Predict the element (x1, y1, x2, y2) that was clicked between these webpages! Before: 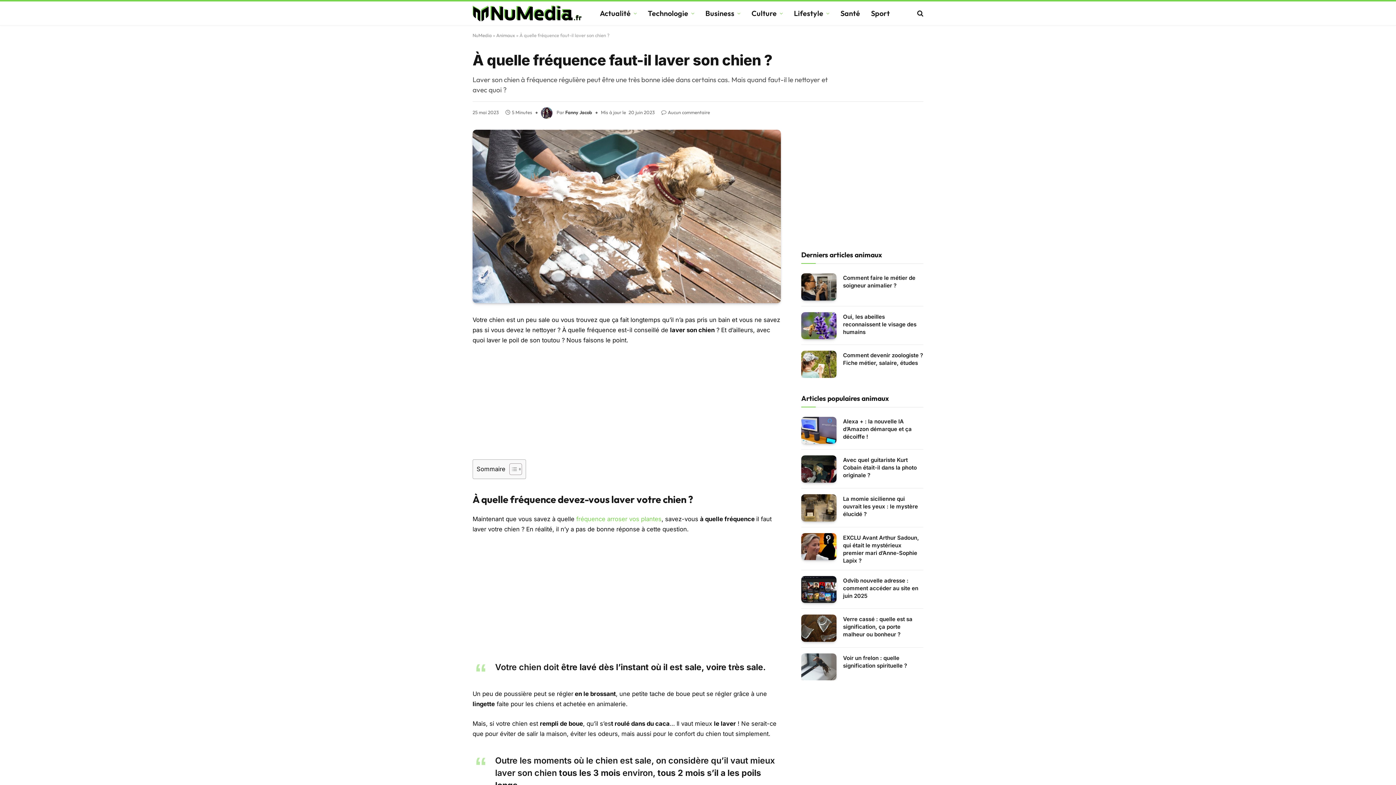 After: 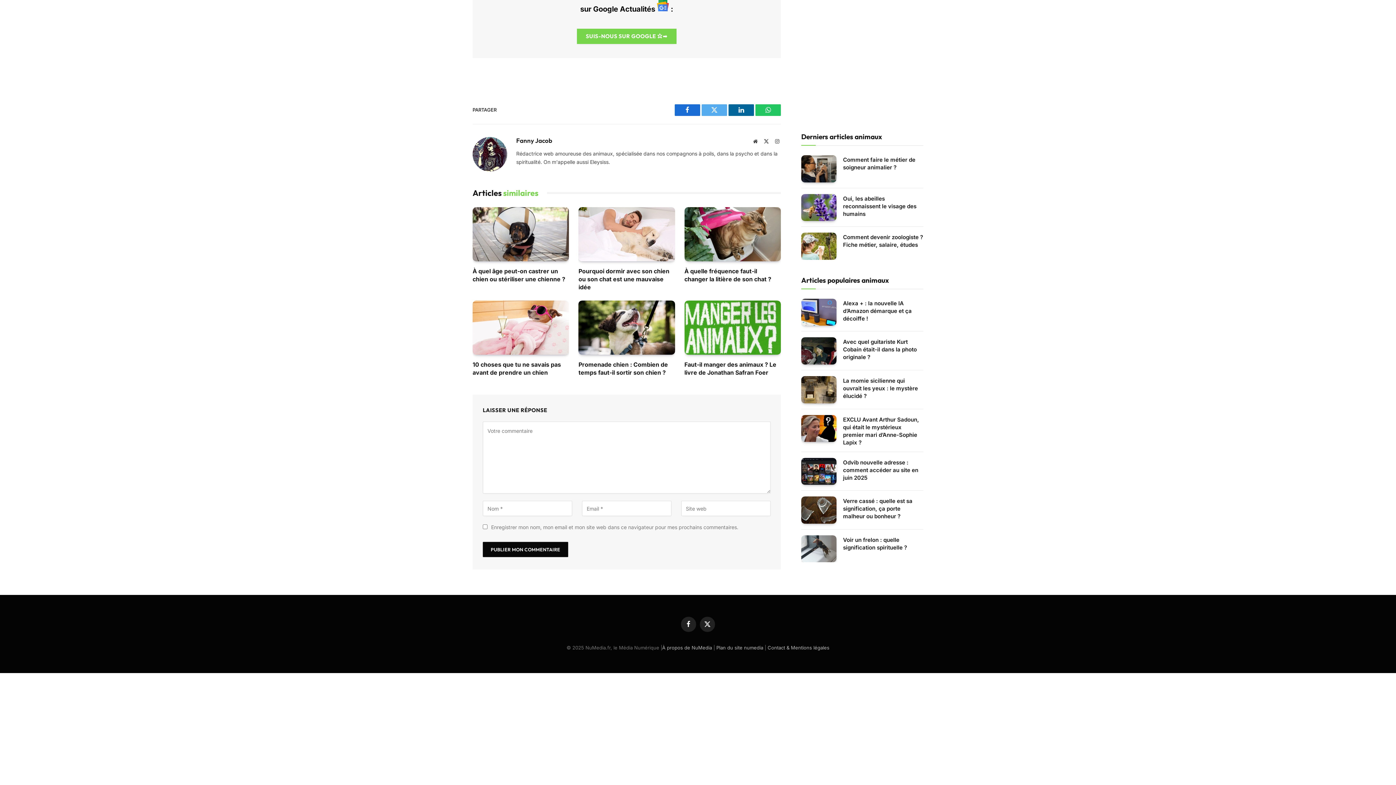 Action: label: Aucun commentaire bbox: (661, 109, 710, 115)